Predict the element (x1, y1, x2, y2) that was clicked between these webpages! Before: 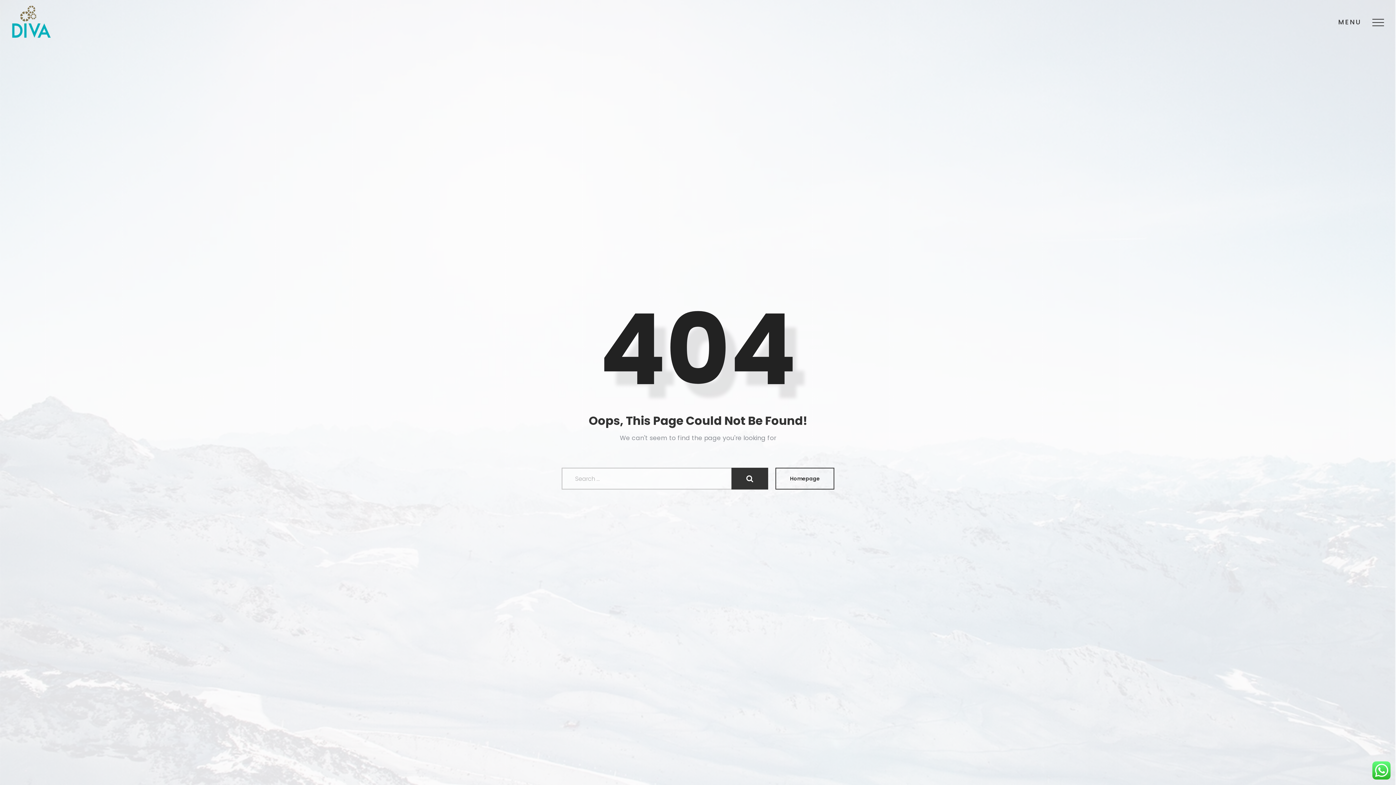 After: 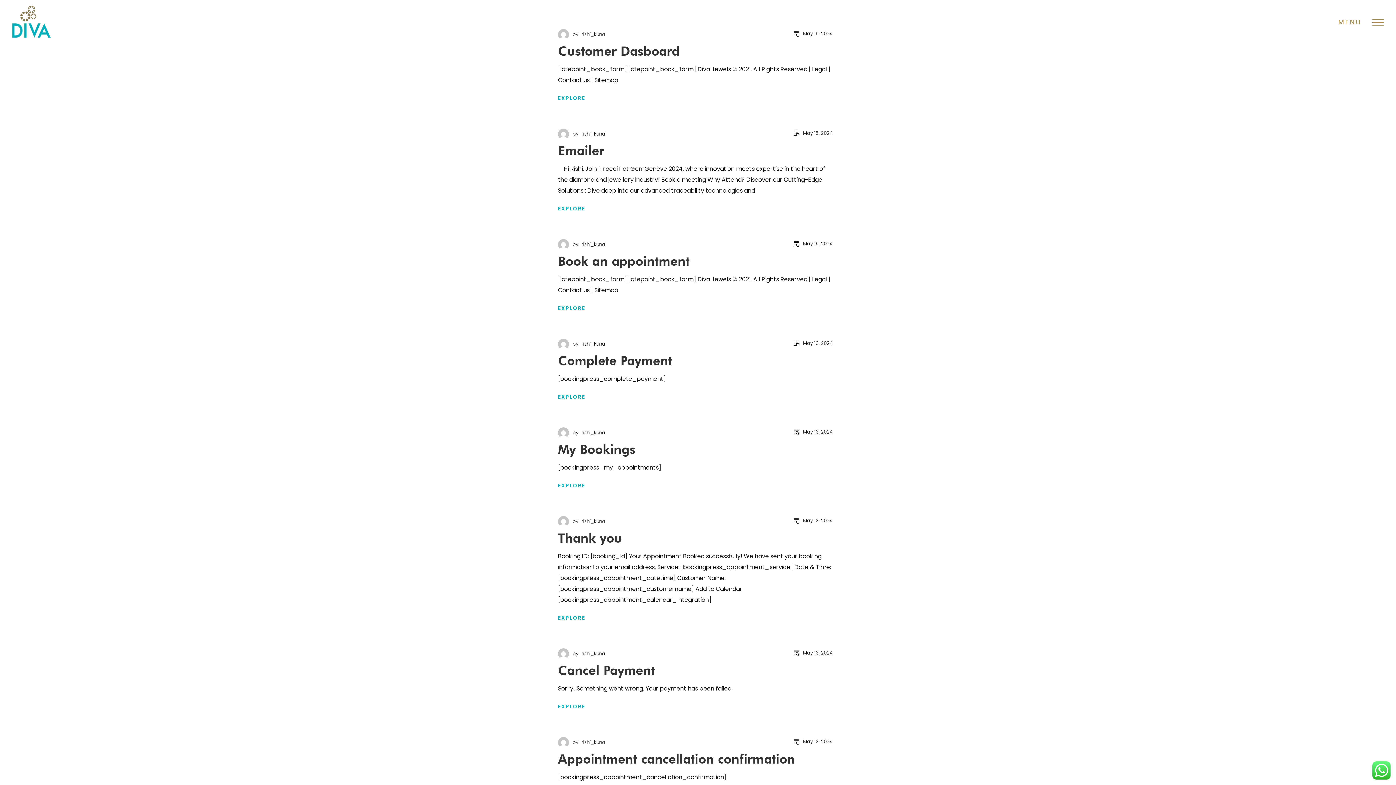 Action: bbox: (731, 468, 768, 489)